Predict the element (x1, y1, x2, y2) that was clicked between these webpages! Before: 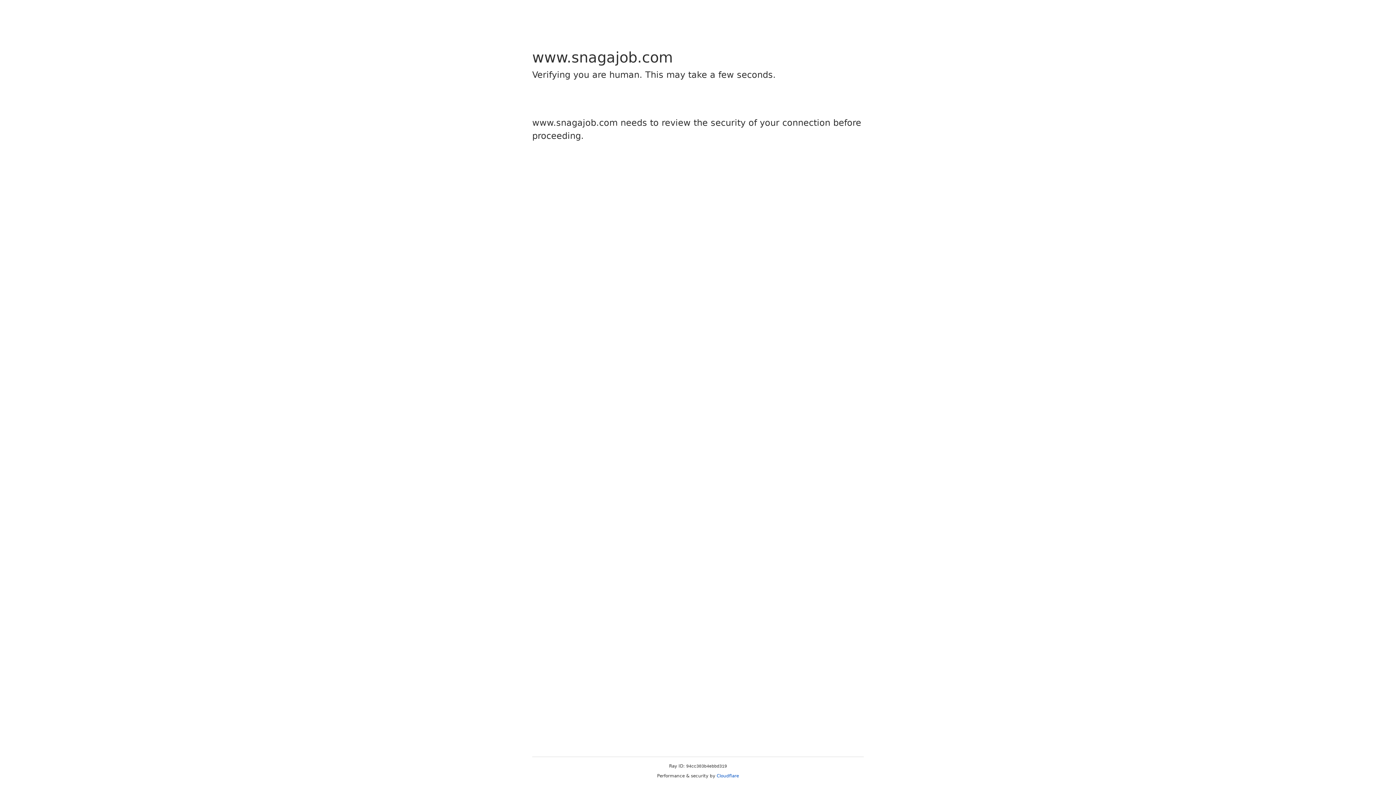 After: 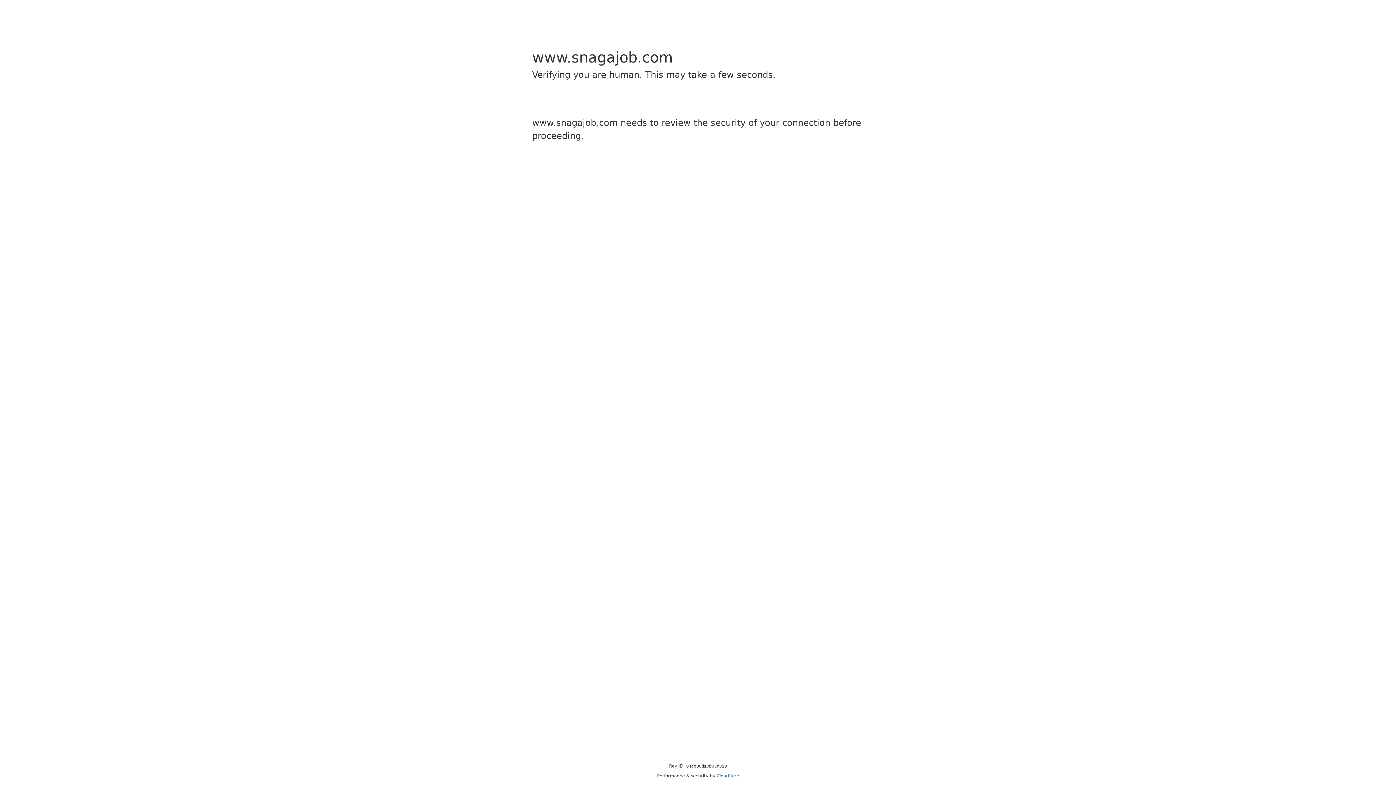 Action: bbox: (716, 773, 739, 778) label: Cloudflare